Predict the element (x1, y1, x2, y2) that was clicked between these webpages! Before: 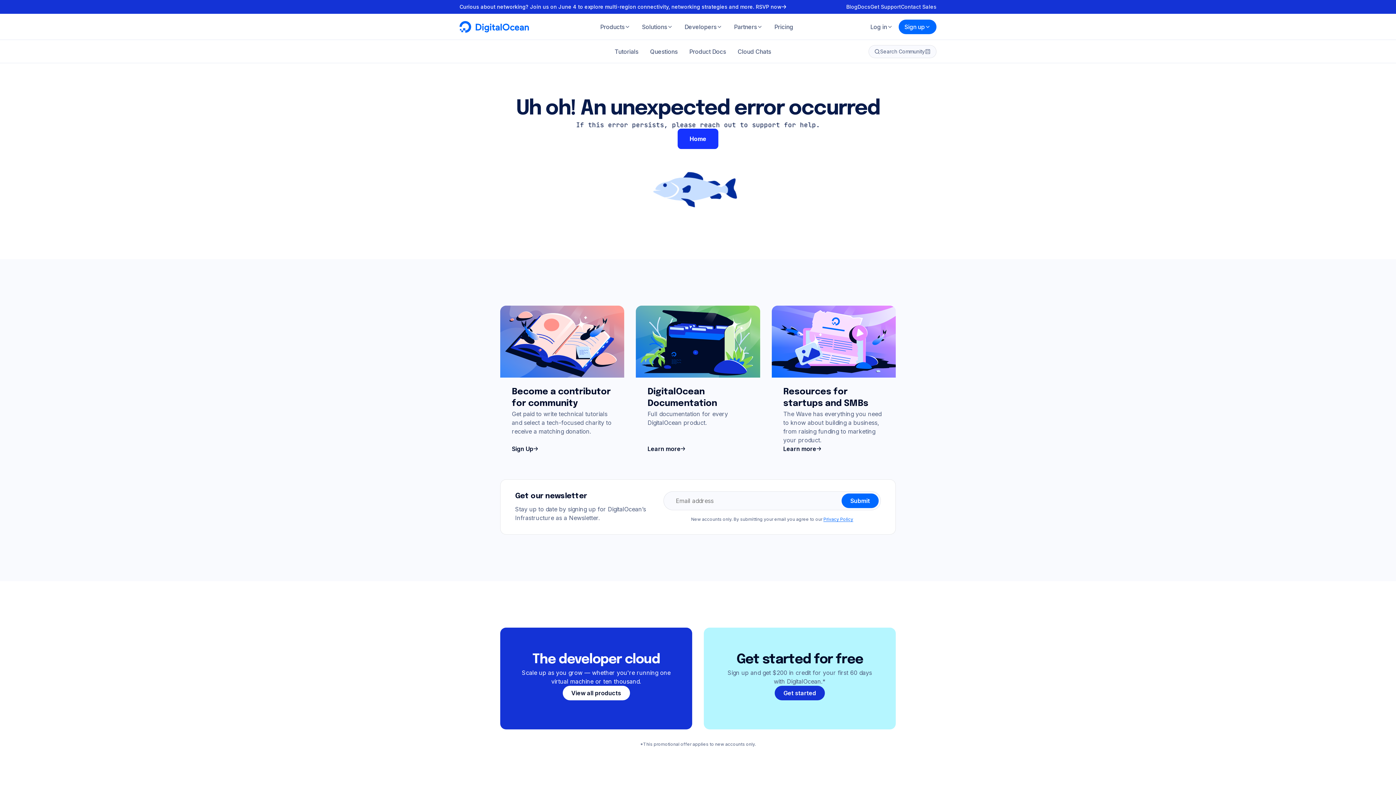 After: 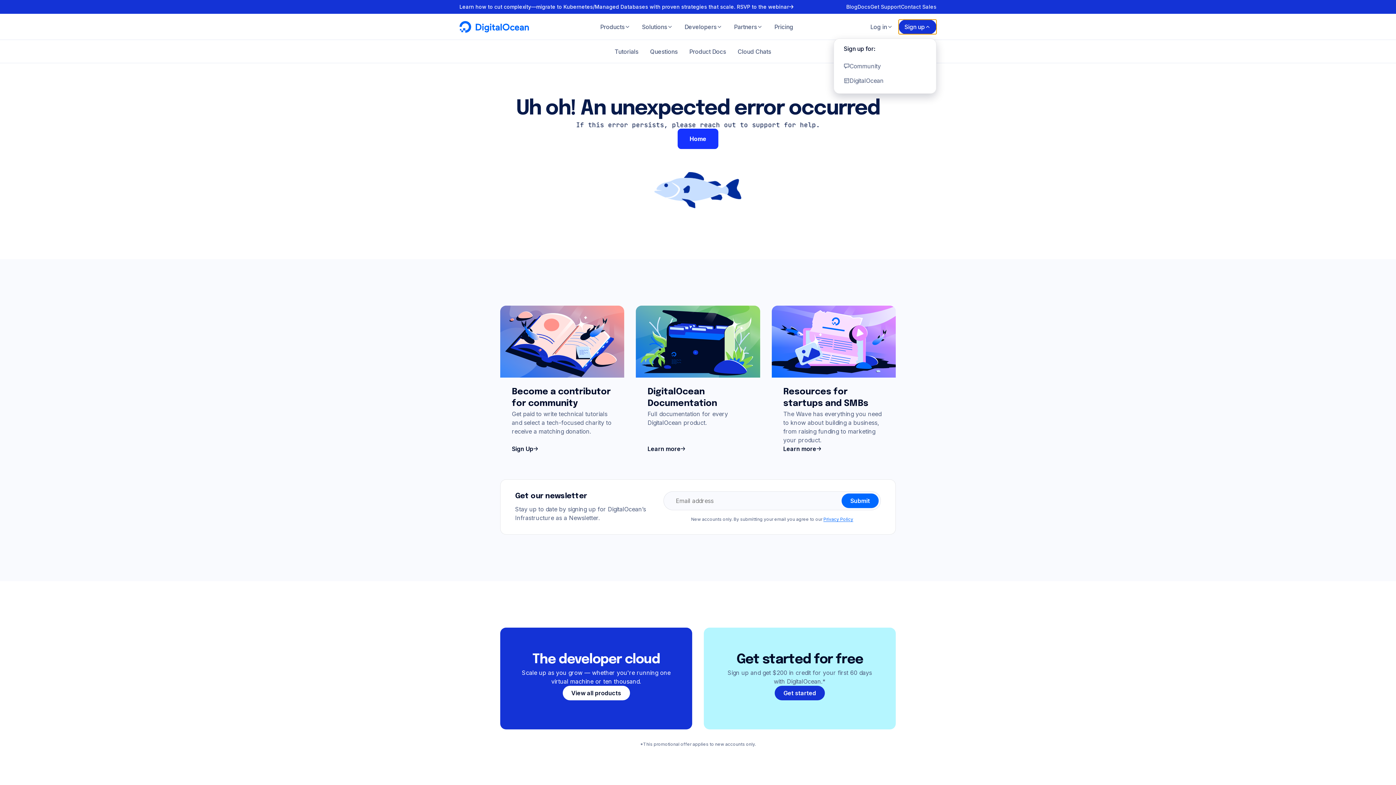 Action: bbox: (898, 19, 936, 34) label: Sign up